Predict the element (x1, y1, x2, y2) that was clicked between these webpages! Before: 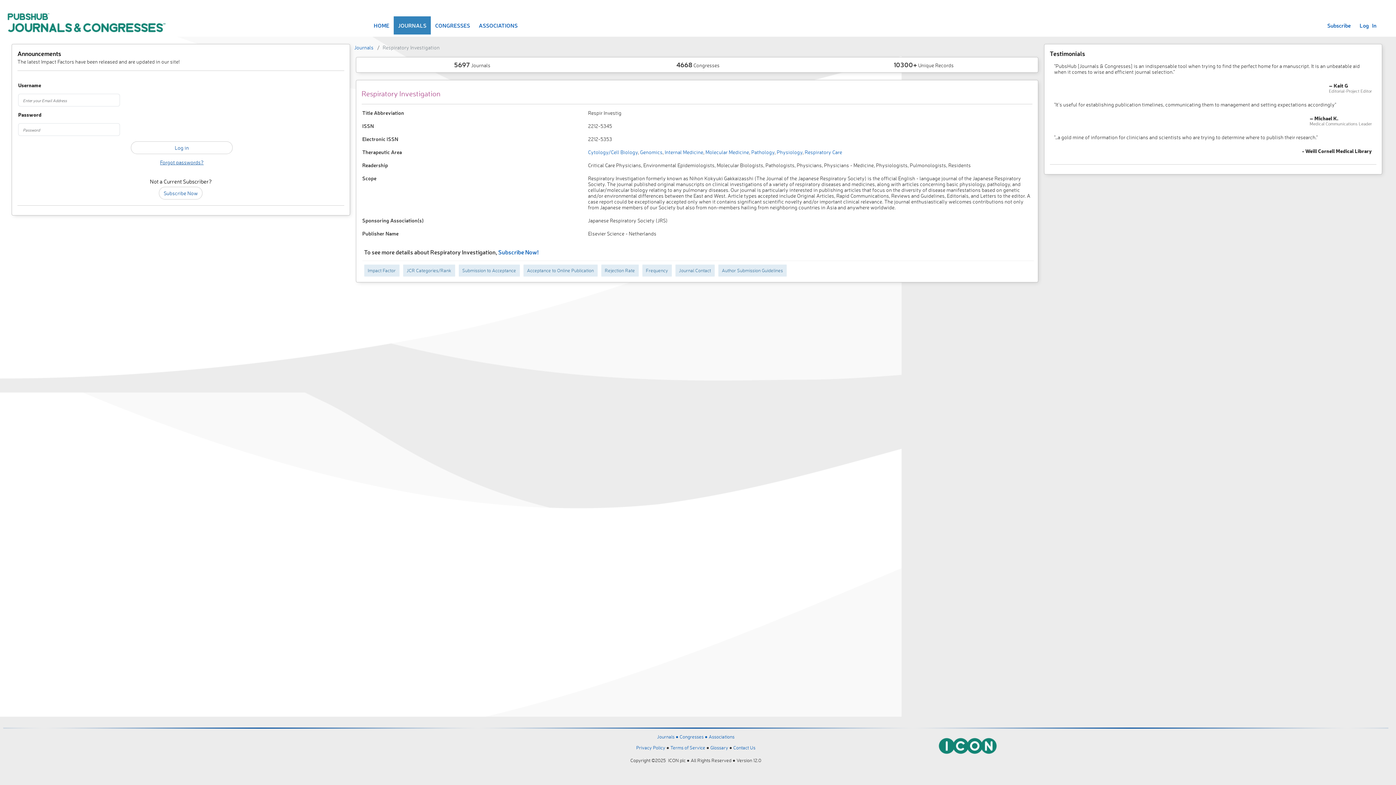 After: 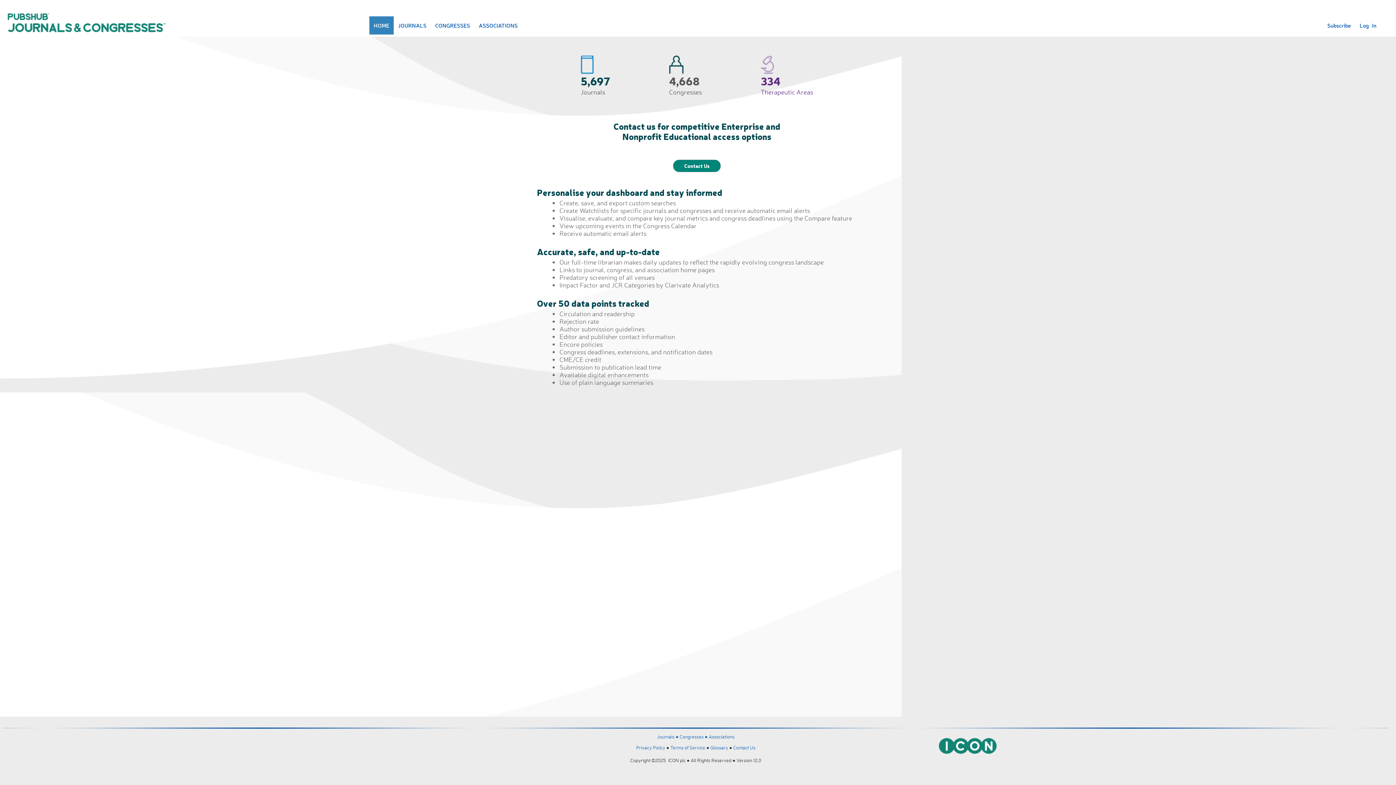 Action: label: Subscribe Now! bbox: (498, 248, 538, 256)